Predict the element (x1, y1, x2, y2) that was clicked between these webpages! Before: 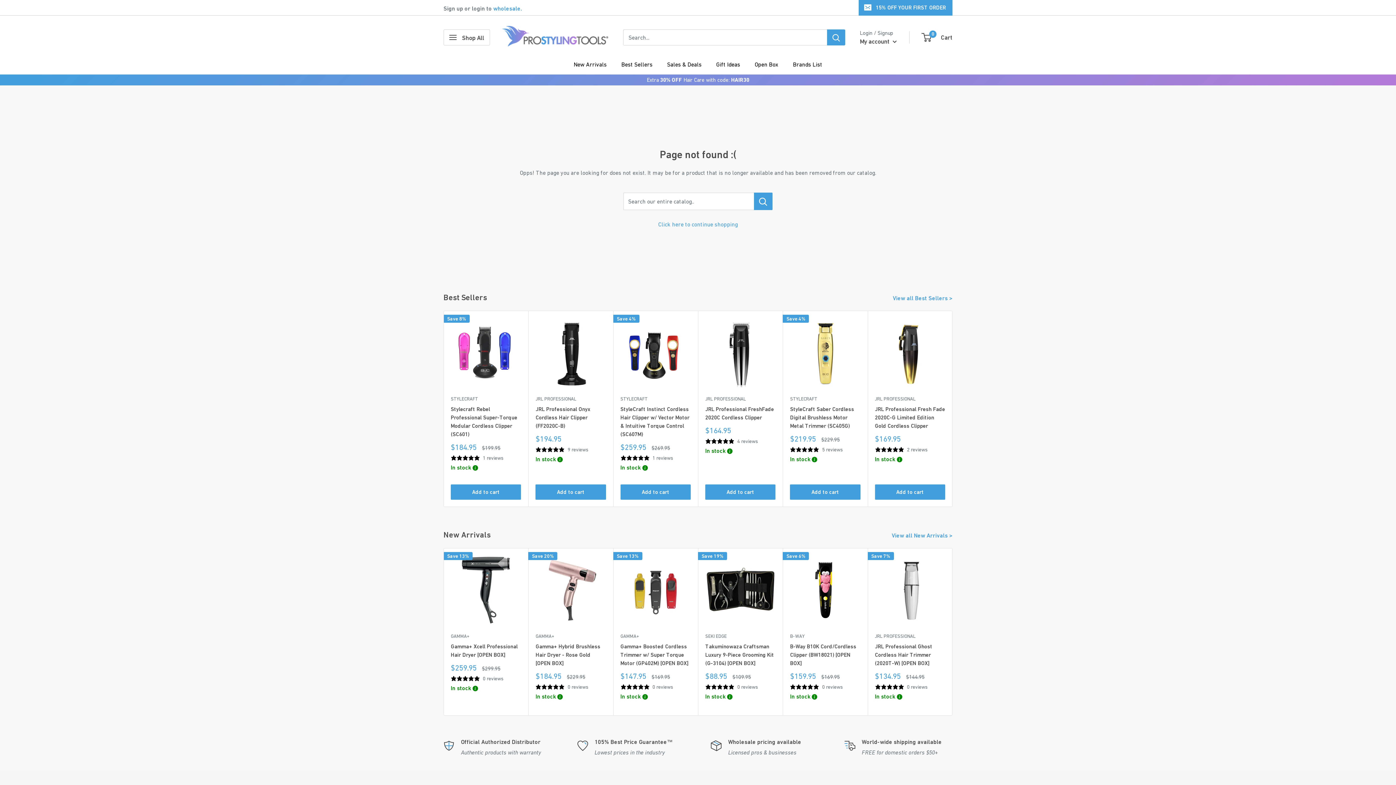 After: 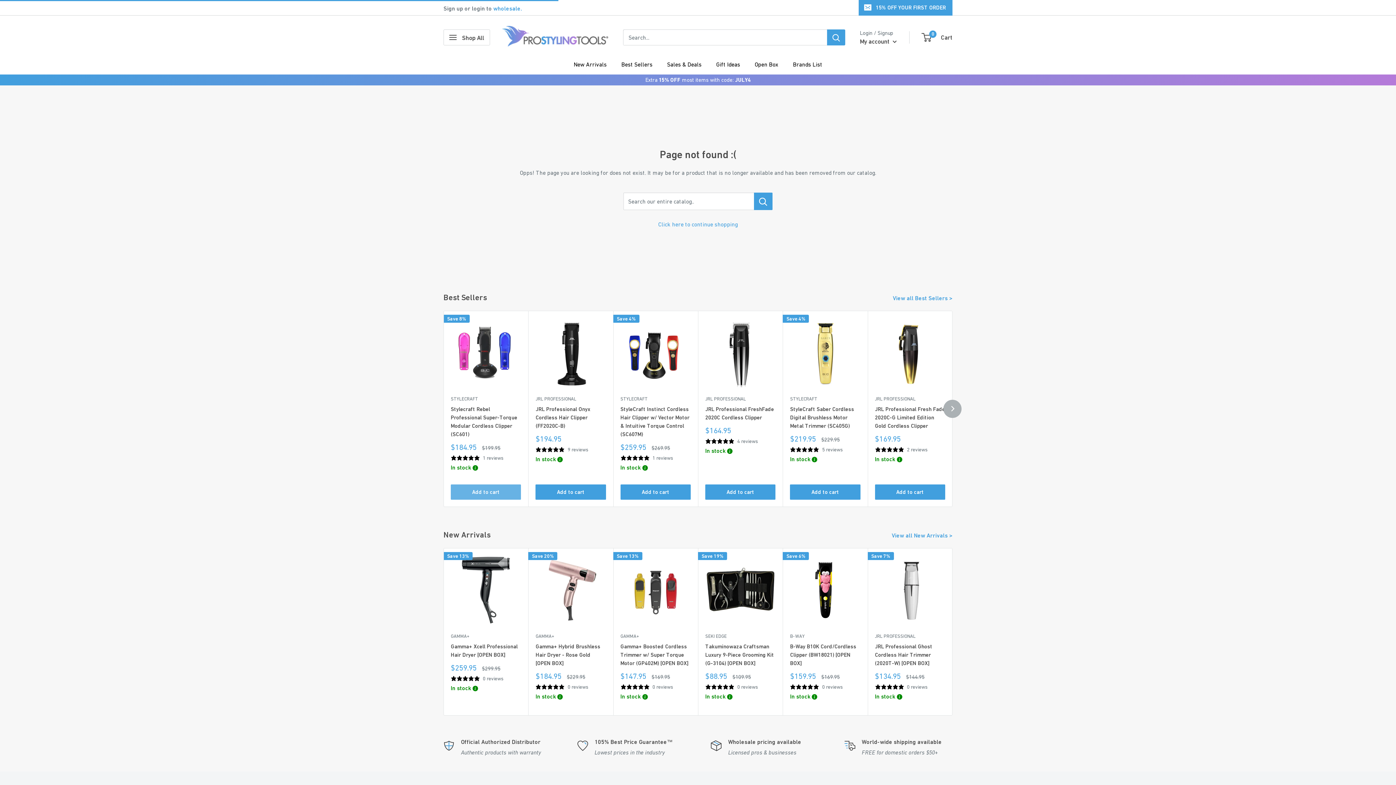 Action: label: Add to cart bbox: (450, 484, 521, 499)